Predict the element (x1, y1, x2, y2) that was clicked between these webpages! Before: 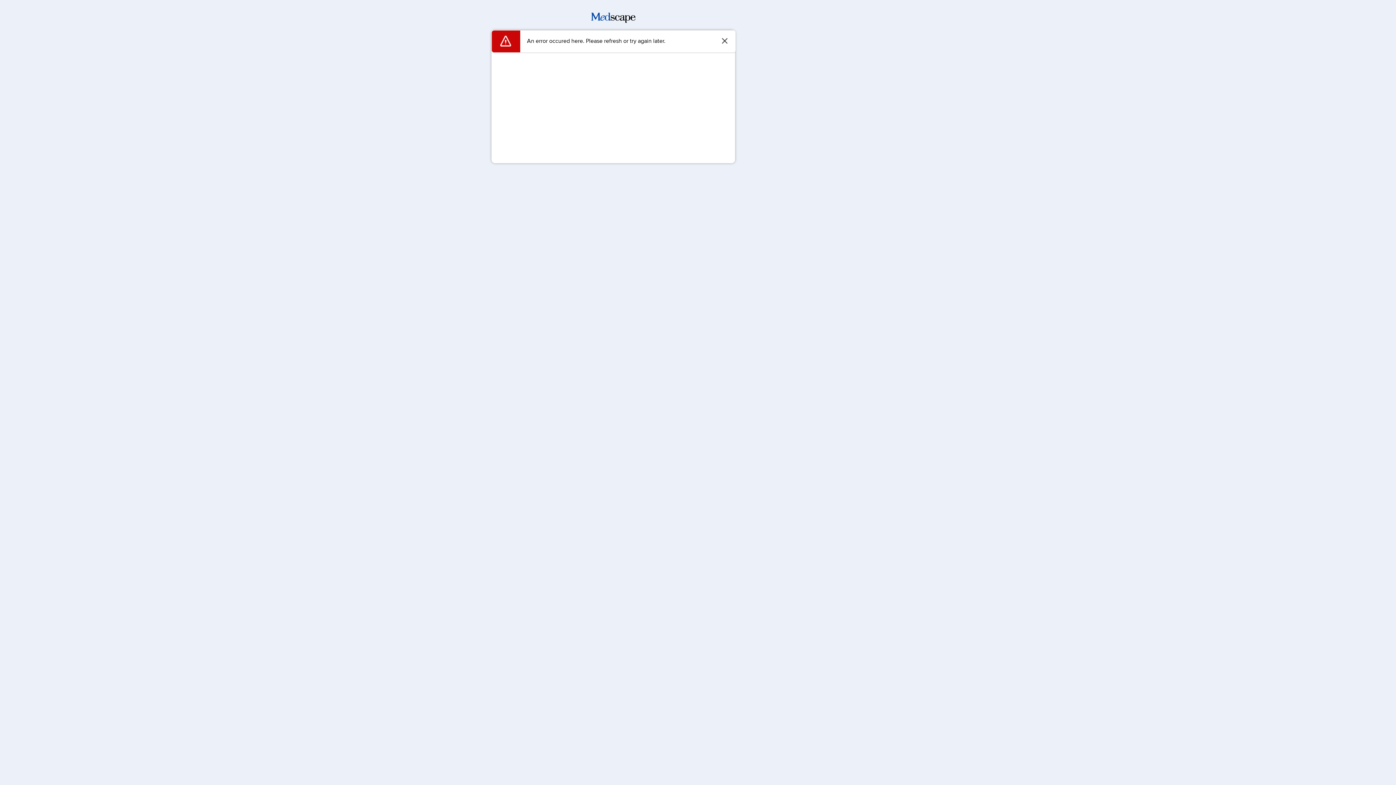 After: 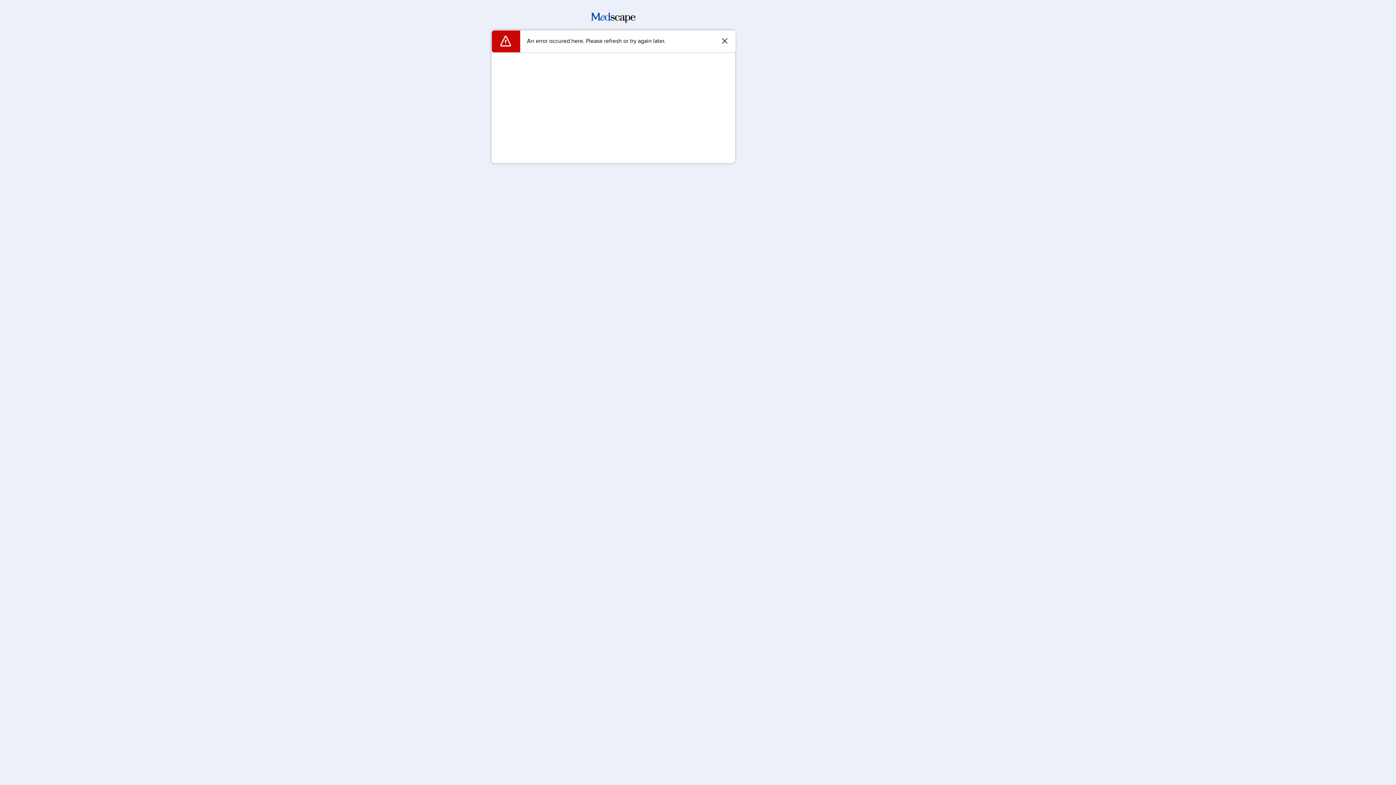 Action: bbox: (591, 17, 635, 24)